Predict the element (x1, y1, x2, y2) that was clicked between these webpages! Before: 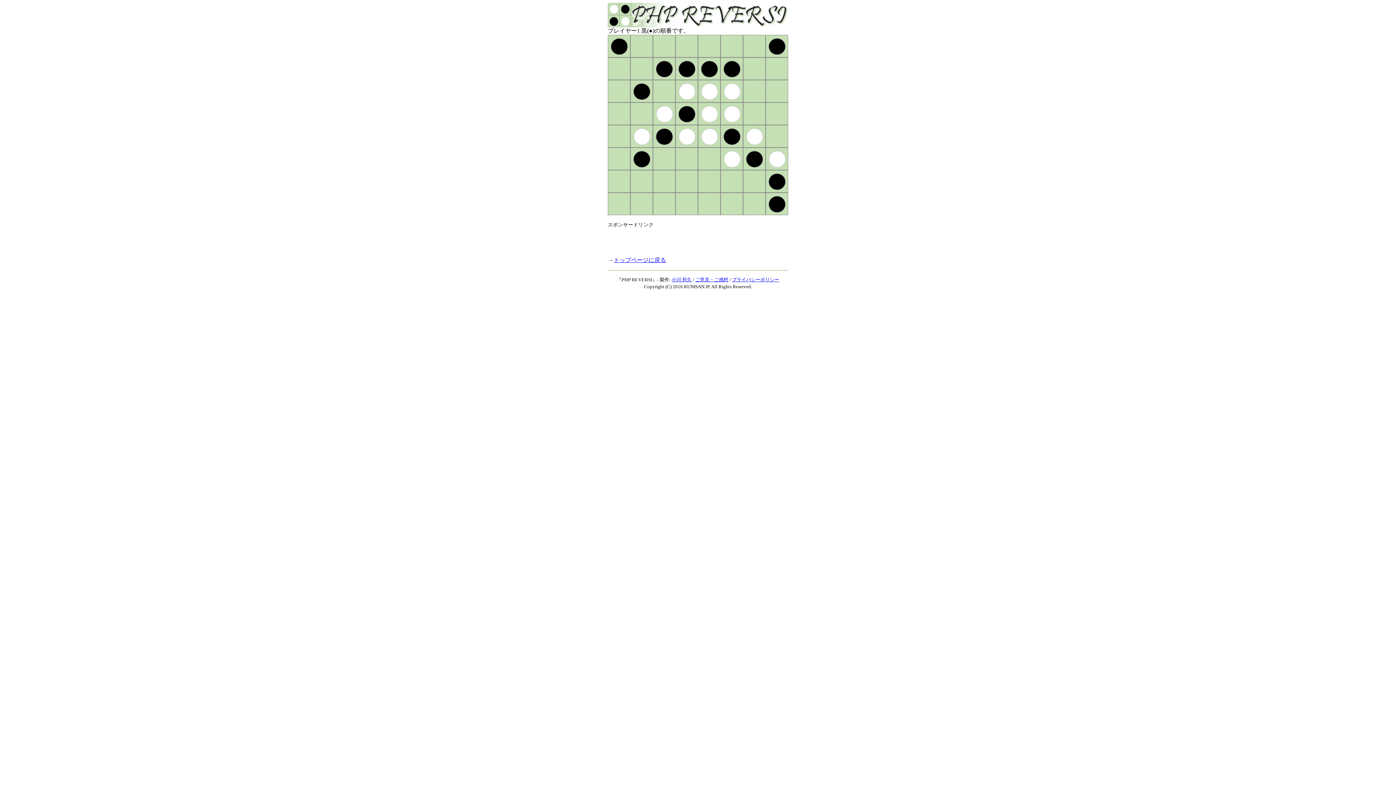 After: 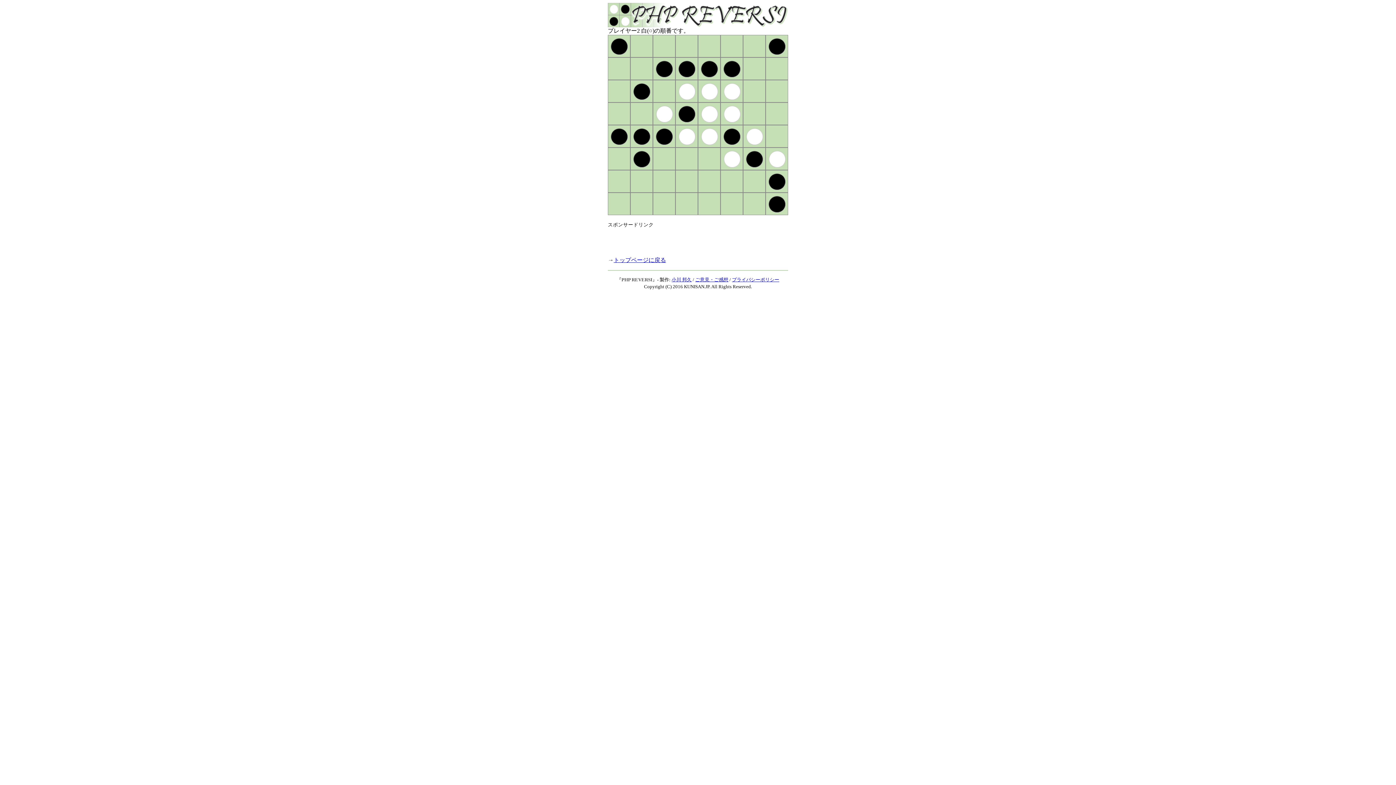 Action: bbox: (608, 142, 630, 148)